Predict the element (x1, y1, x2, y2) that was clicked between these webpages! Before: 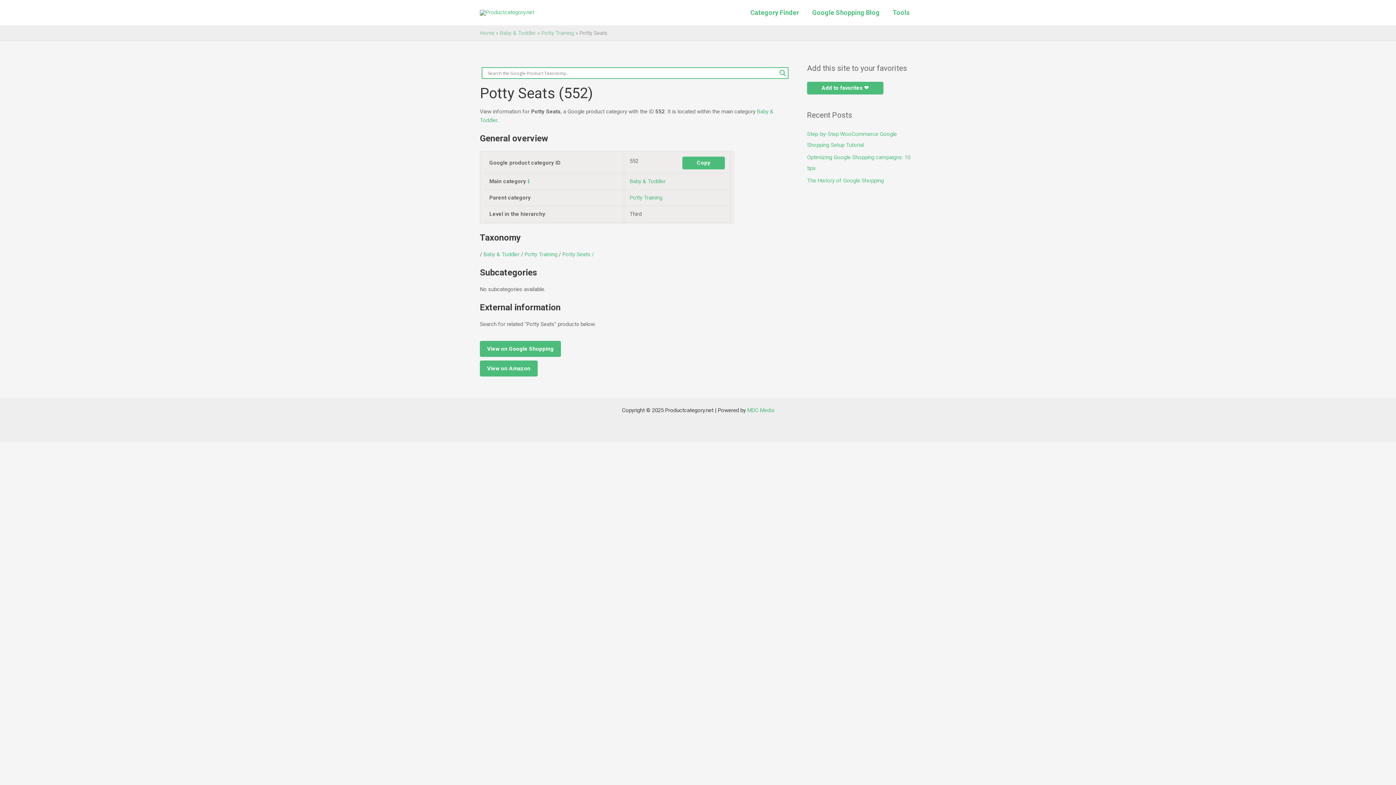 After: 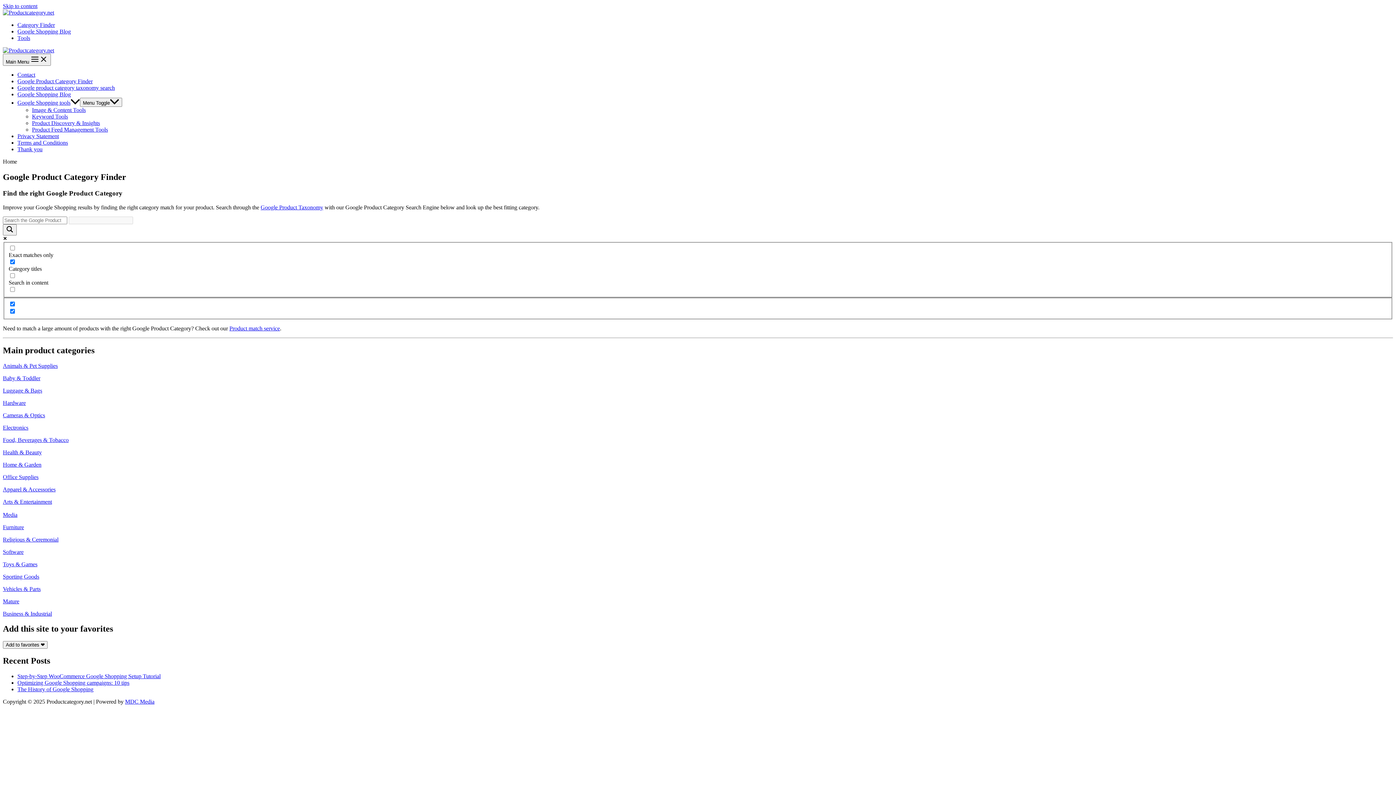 Action: bbox: (480, 29, 494, 36) label: Home